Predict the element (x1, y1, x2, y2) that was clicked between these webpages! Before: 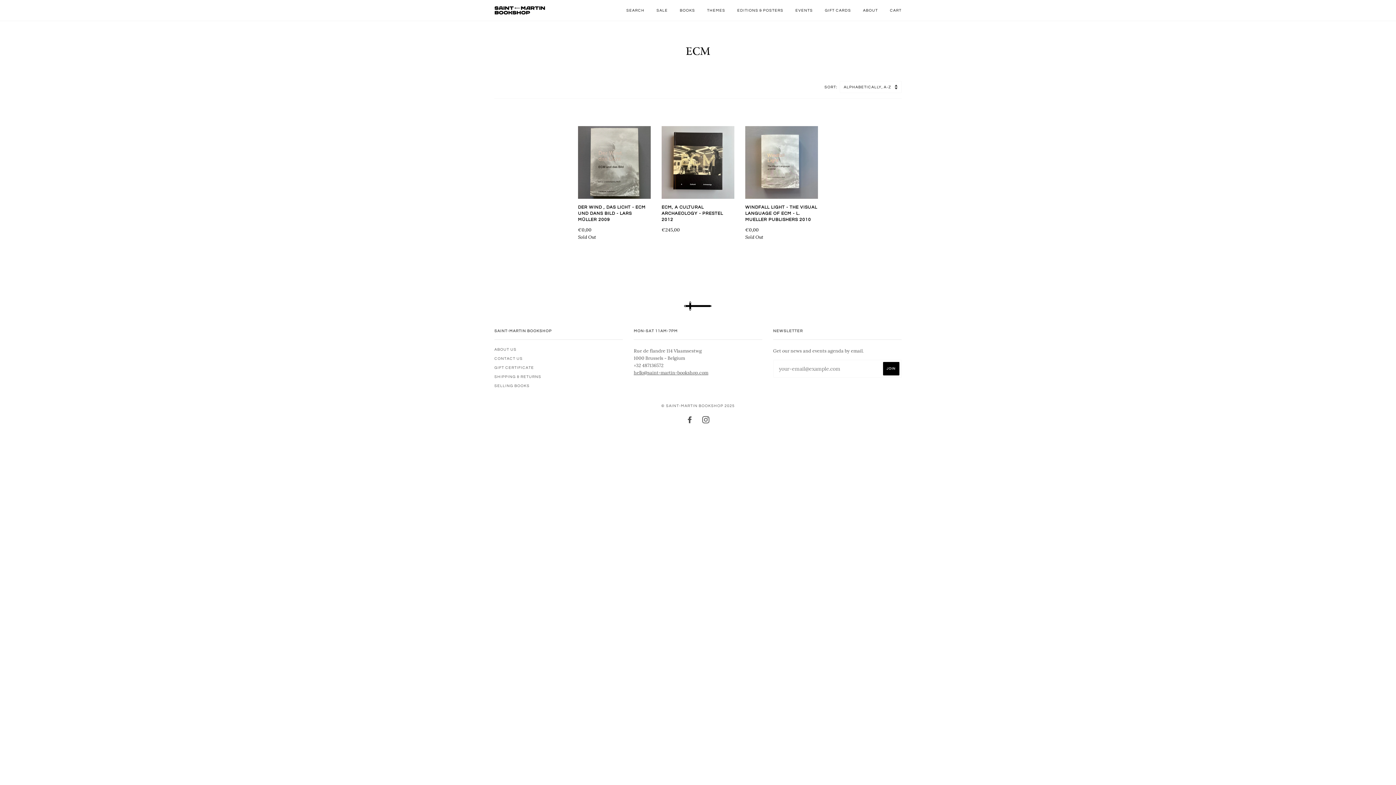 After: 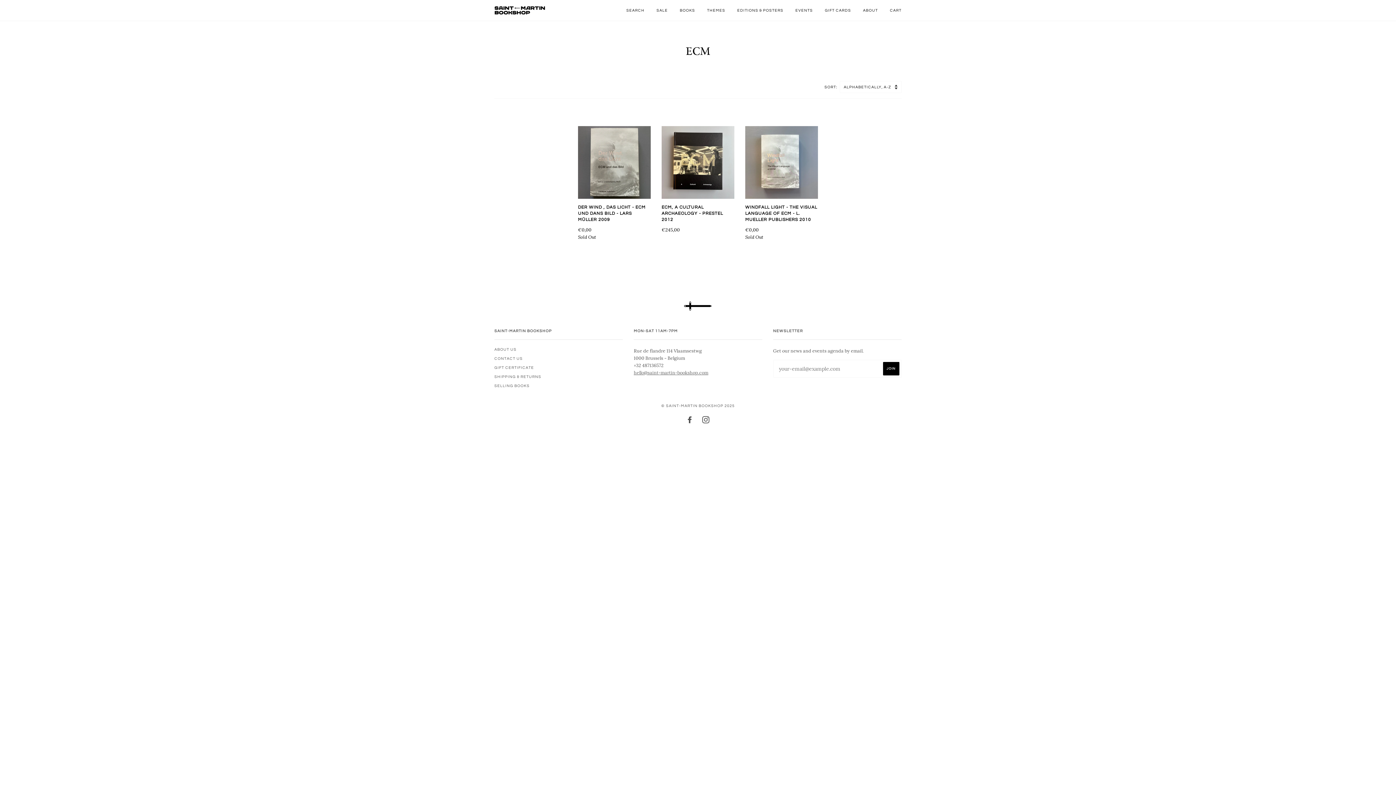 Action: label: hello@saint-martin-bookshop.com bbox: (633, 369, 708, 375)